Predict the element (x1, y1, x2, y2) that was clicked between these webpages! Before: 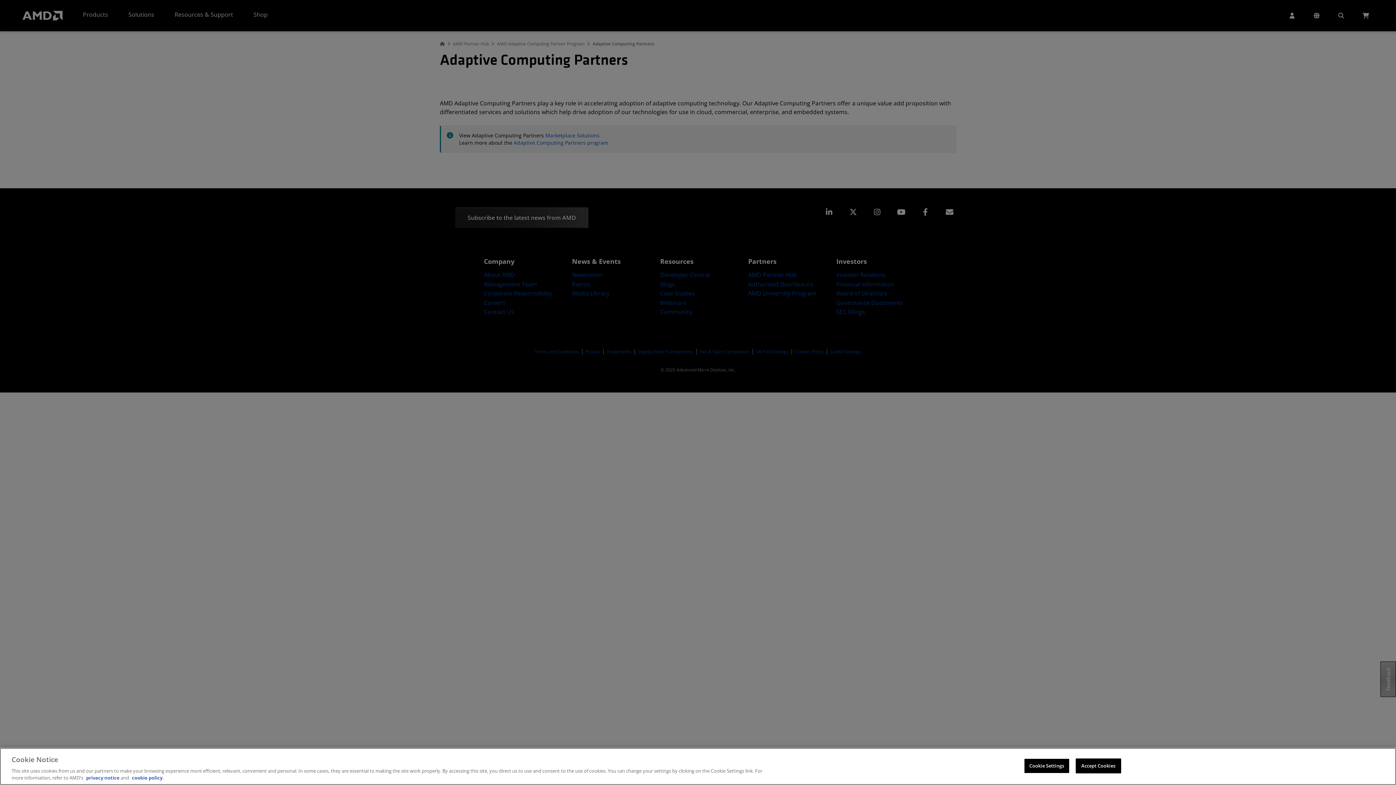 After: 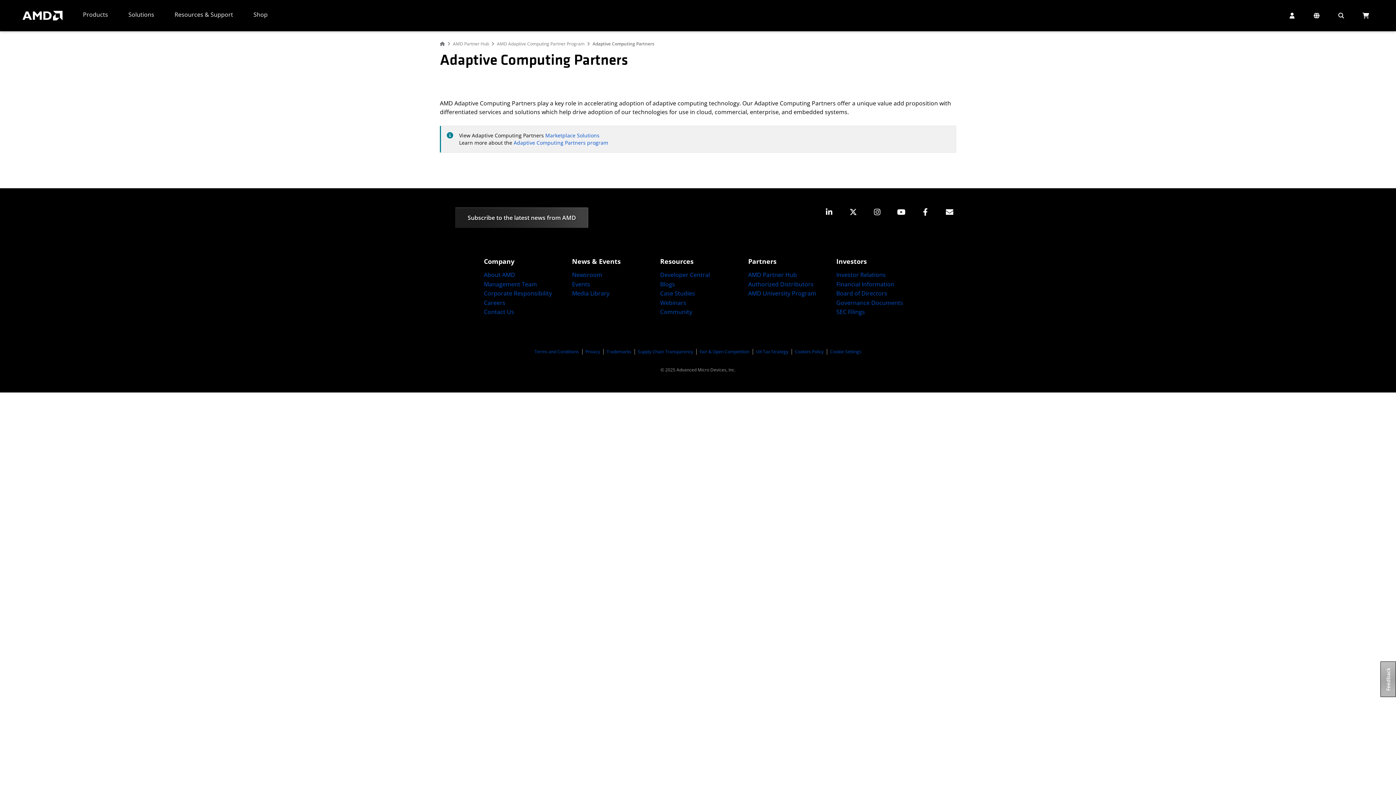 Action: bbox: (1075, 758, 1121, 773) label: Accept Cookies